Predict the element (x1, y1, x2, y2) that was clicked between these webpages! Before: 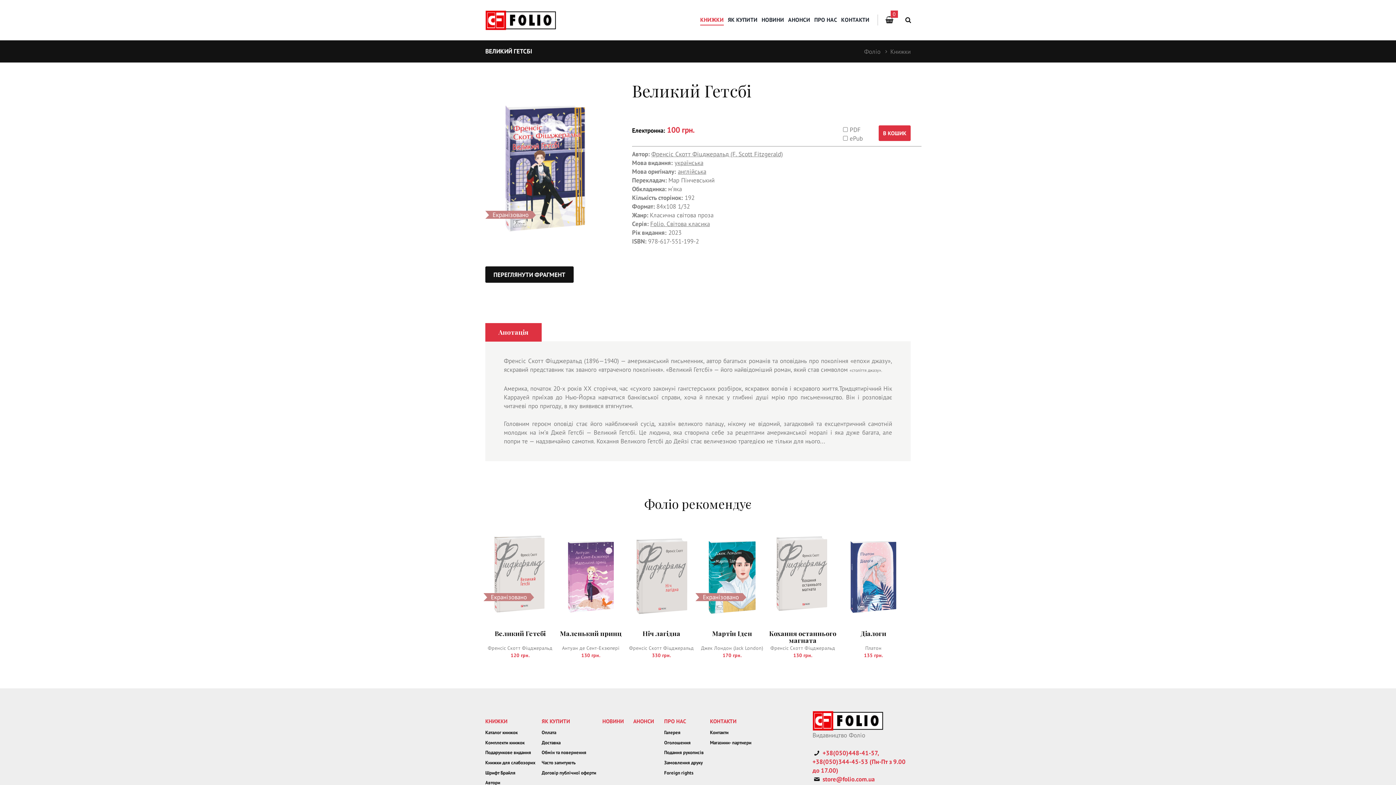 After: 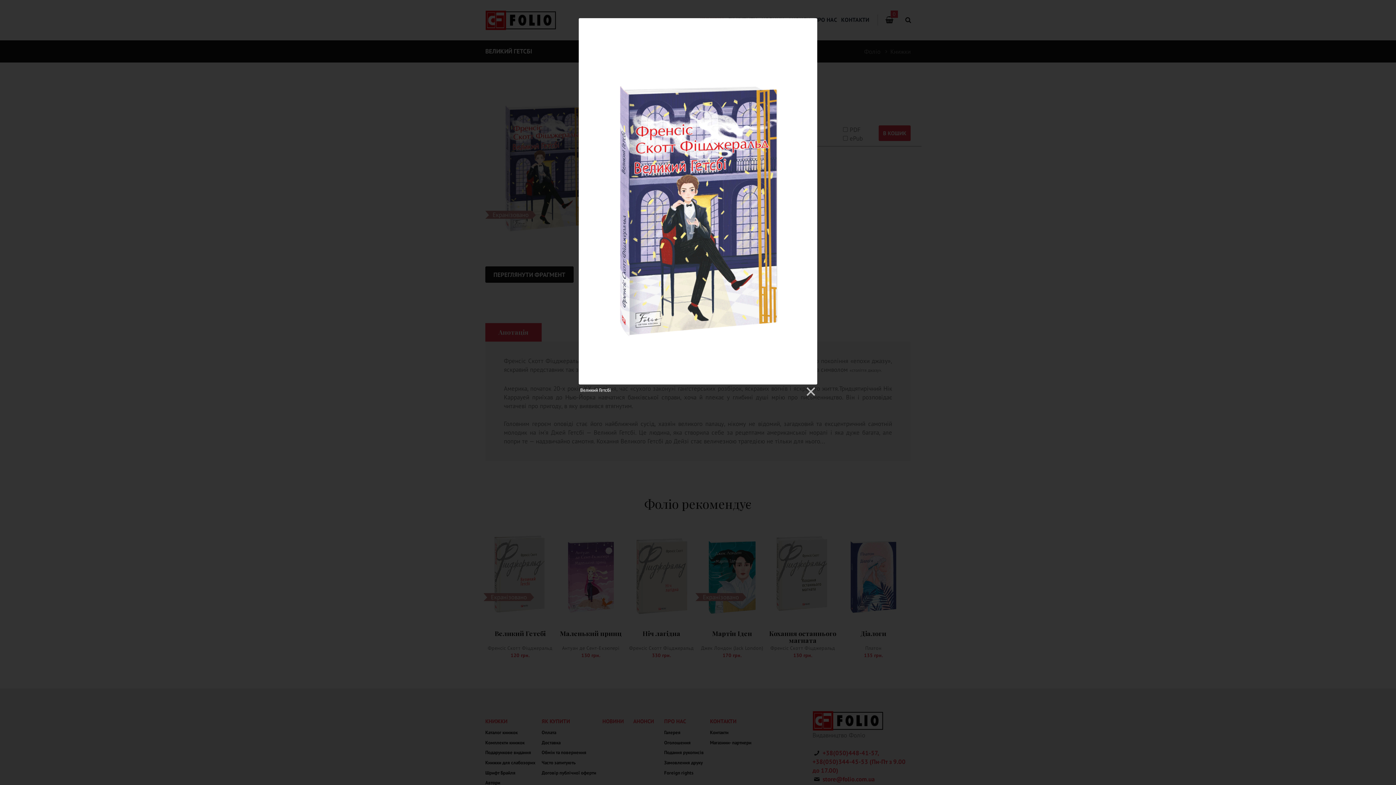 Action: label: Екранізовано bbox: (485, 71, 604, 255)